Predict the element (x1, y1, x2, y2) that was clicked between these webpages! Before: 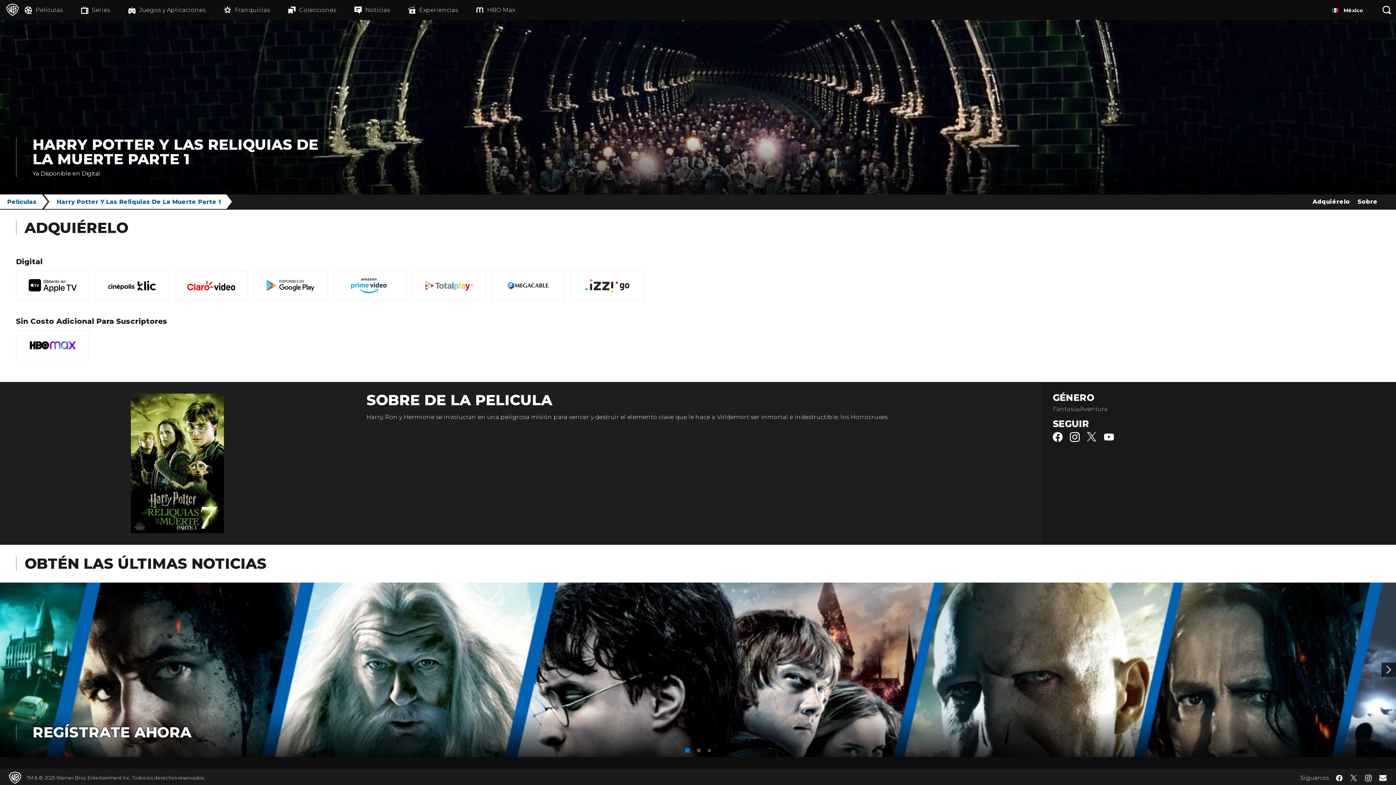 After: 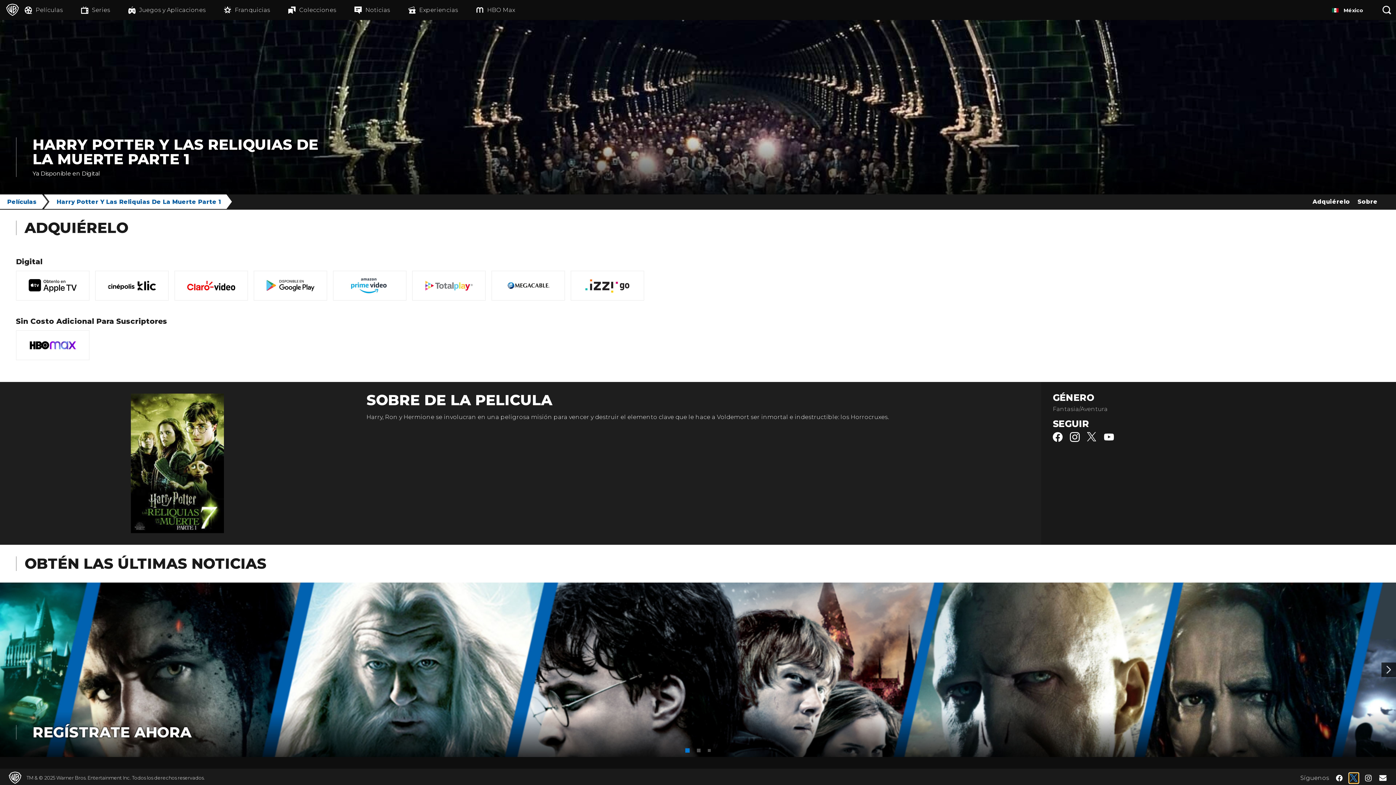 Action: bbox: (1349, 773, 1358, 783) label: Twitter - WarnerBrosLatino.com